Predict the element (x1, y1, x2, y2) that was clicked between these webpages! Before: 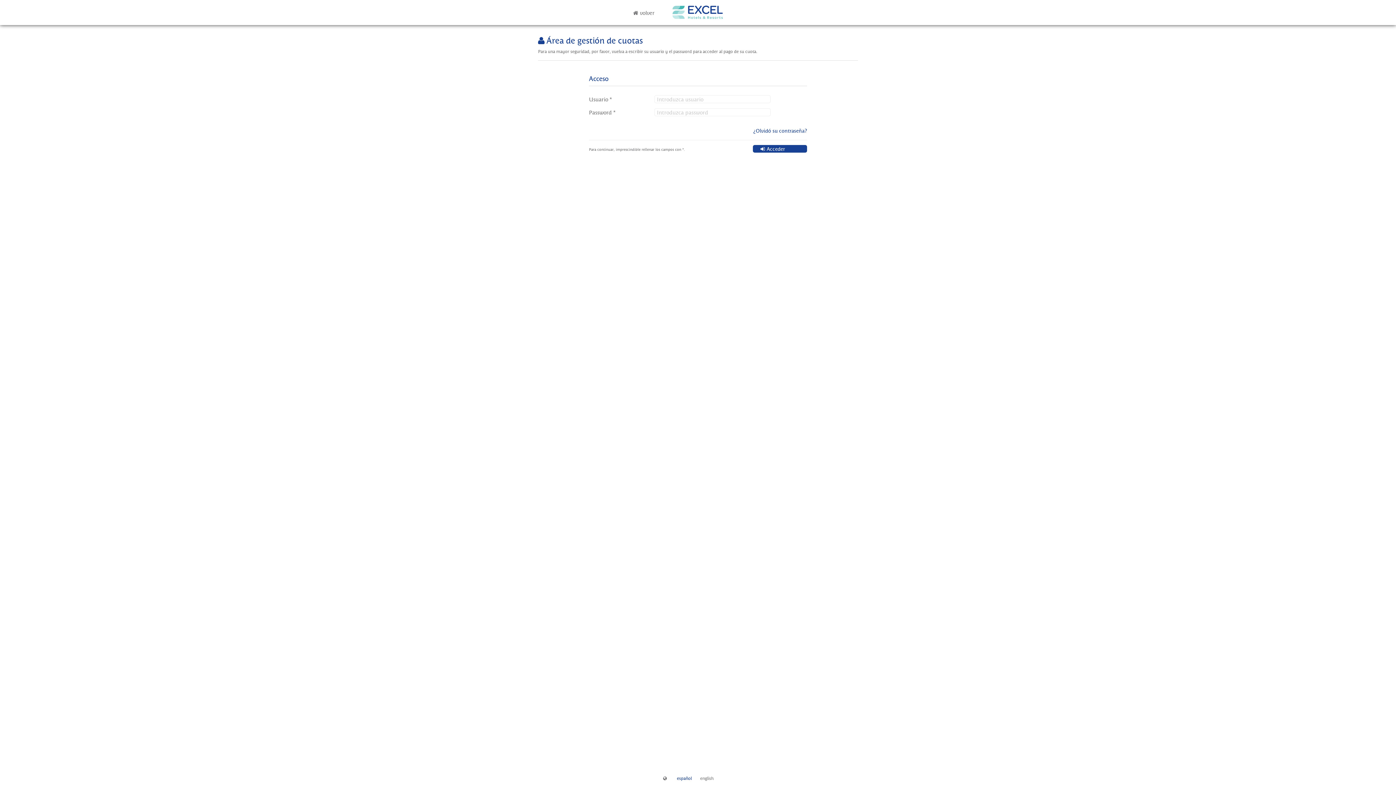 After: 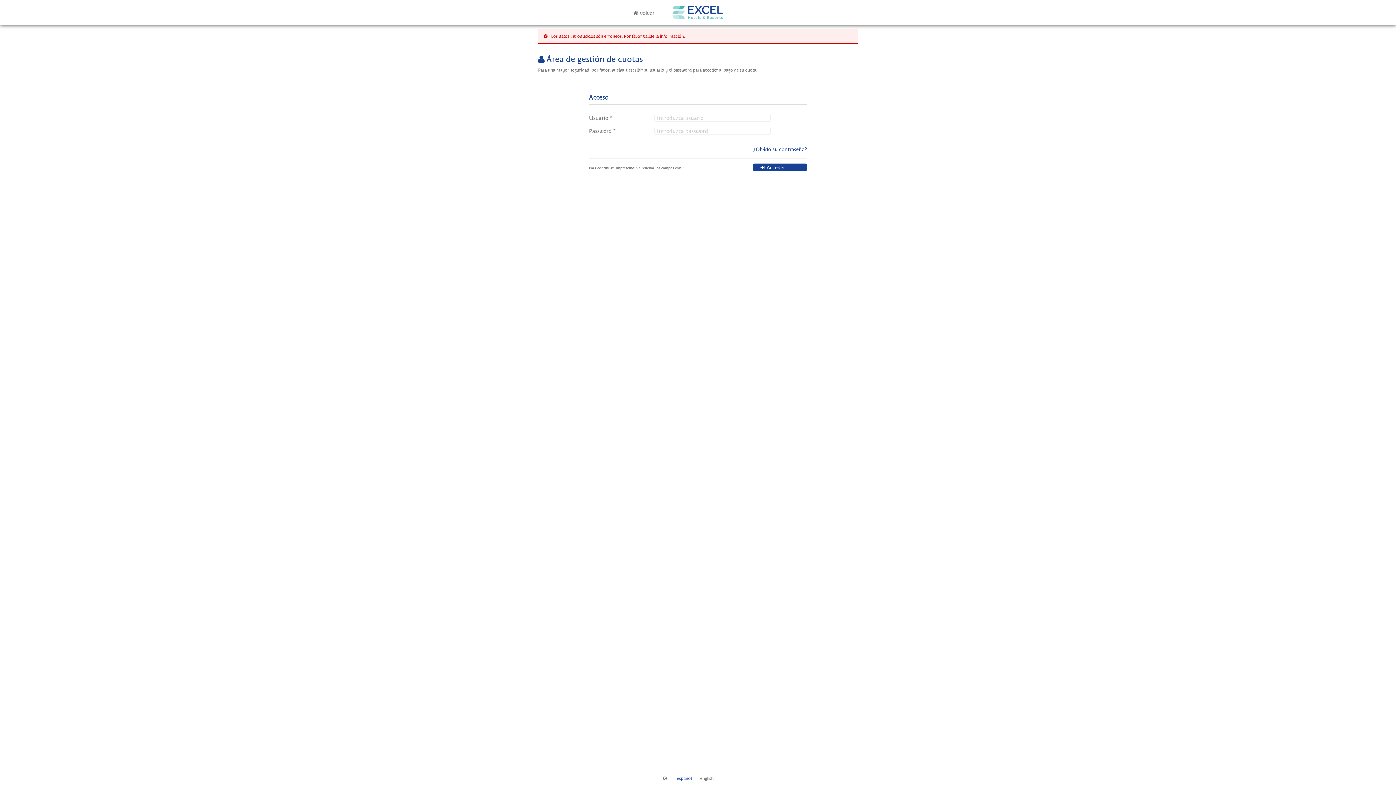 Action: bbox: (753, 145, 807, 152) label: Acceder